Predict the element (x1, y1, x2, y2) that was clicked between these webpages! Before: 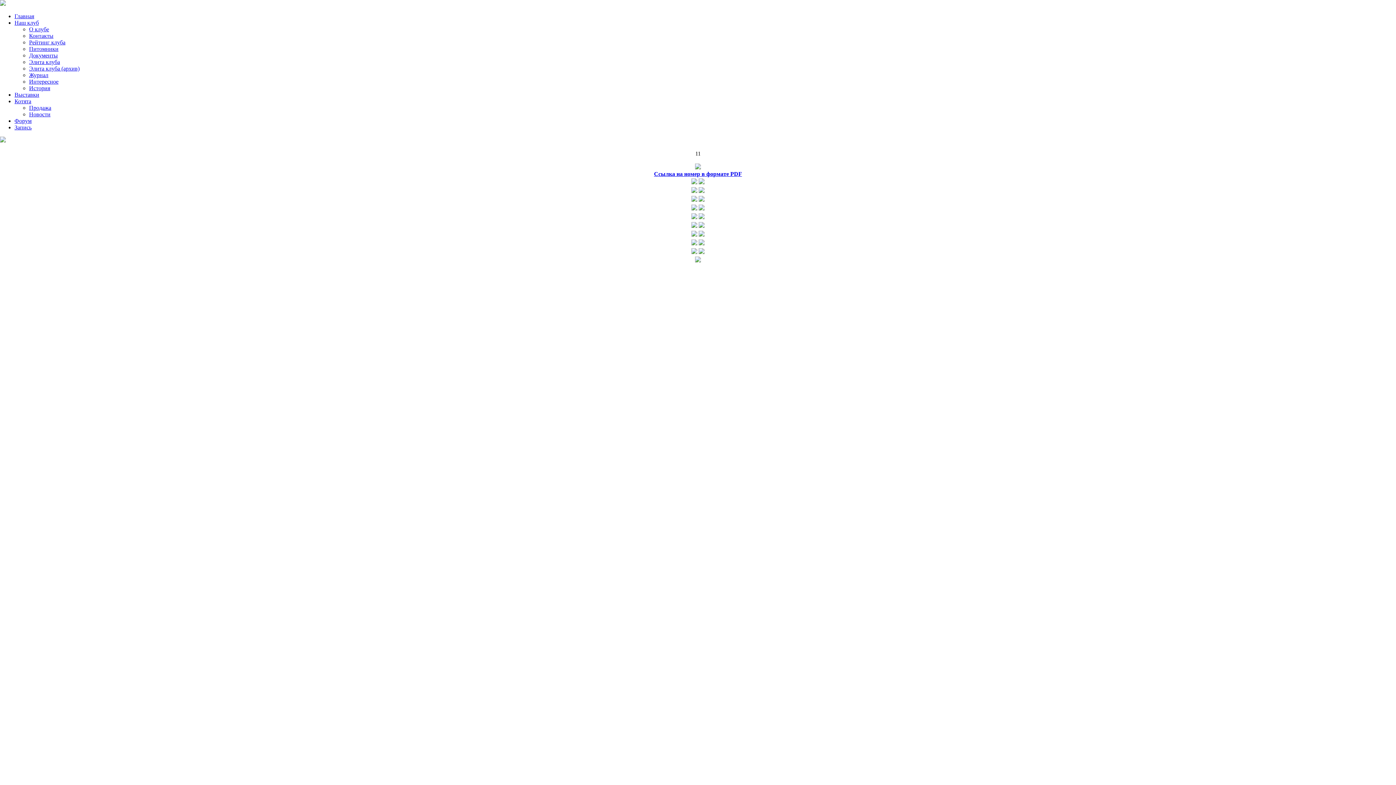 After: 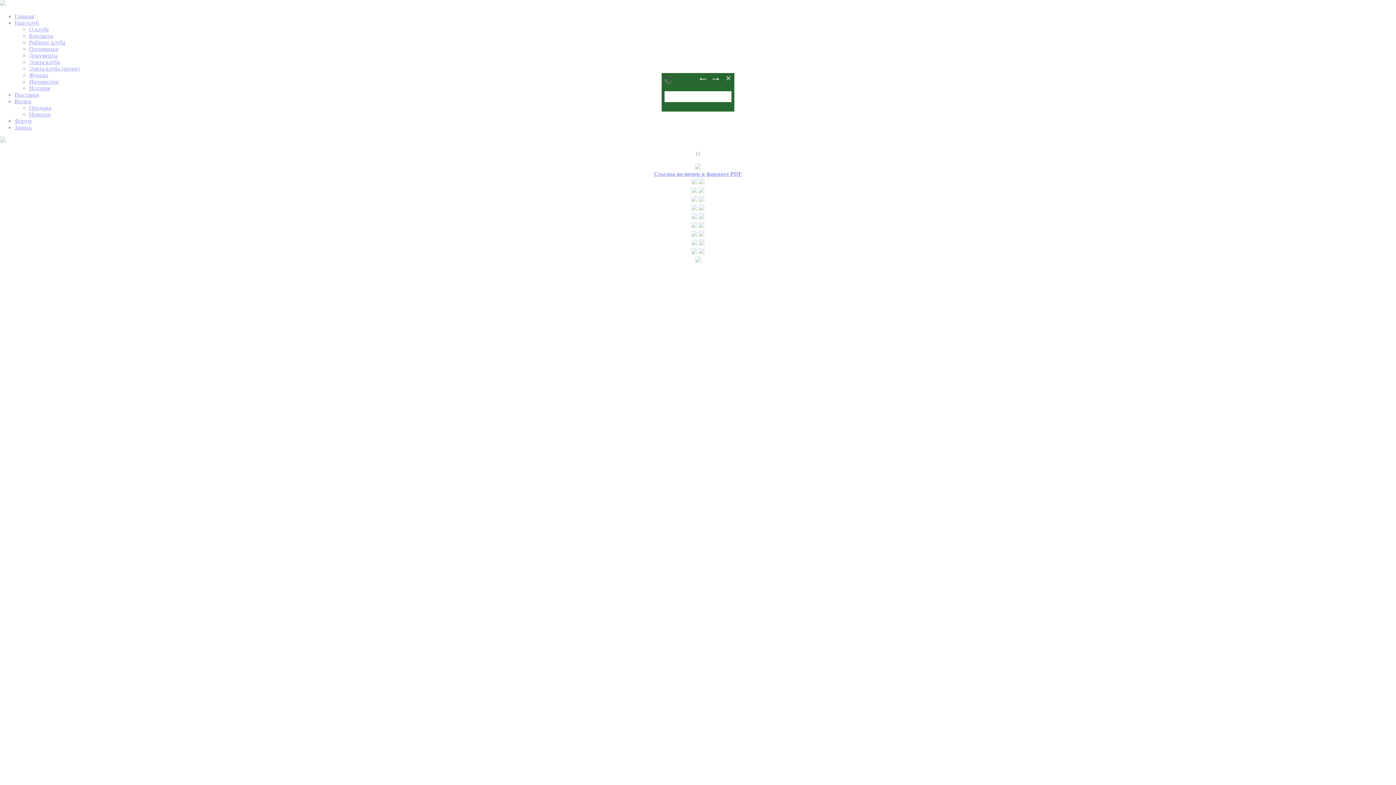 Action: bbox: (691, 196, 697, 202)